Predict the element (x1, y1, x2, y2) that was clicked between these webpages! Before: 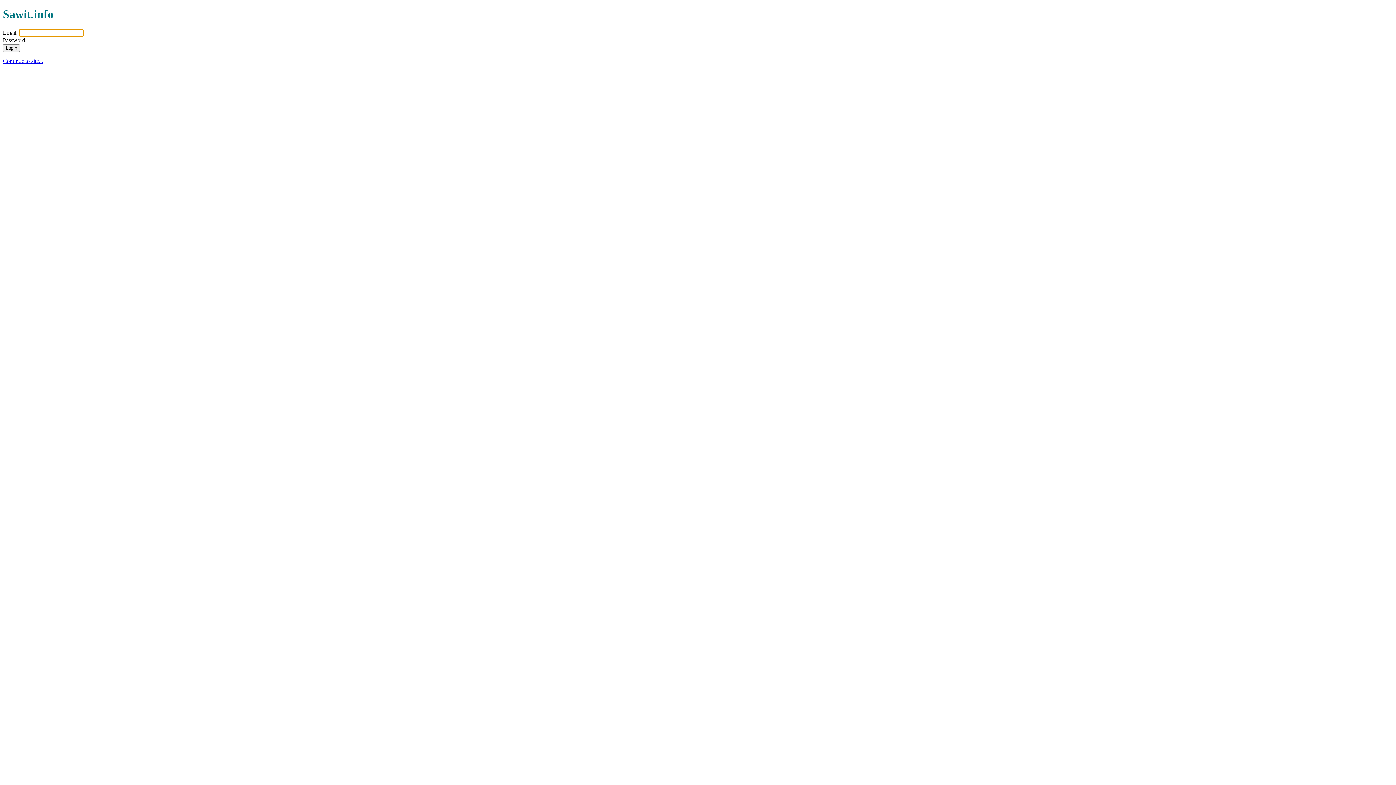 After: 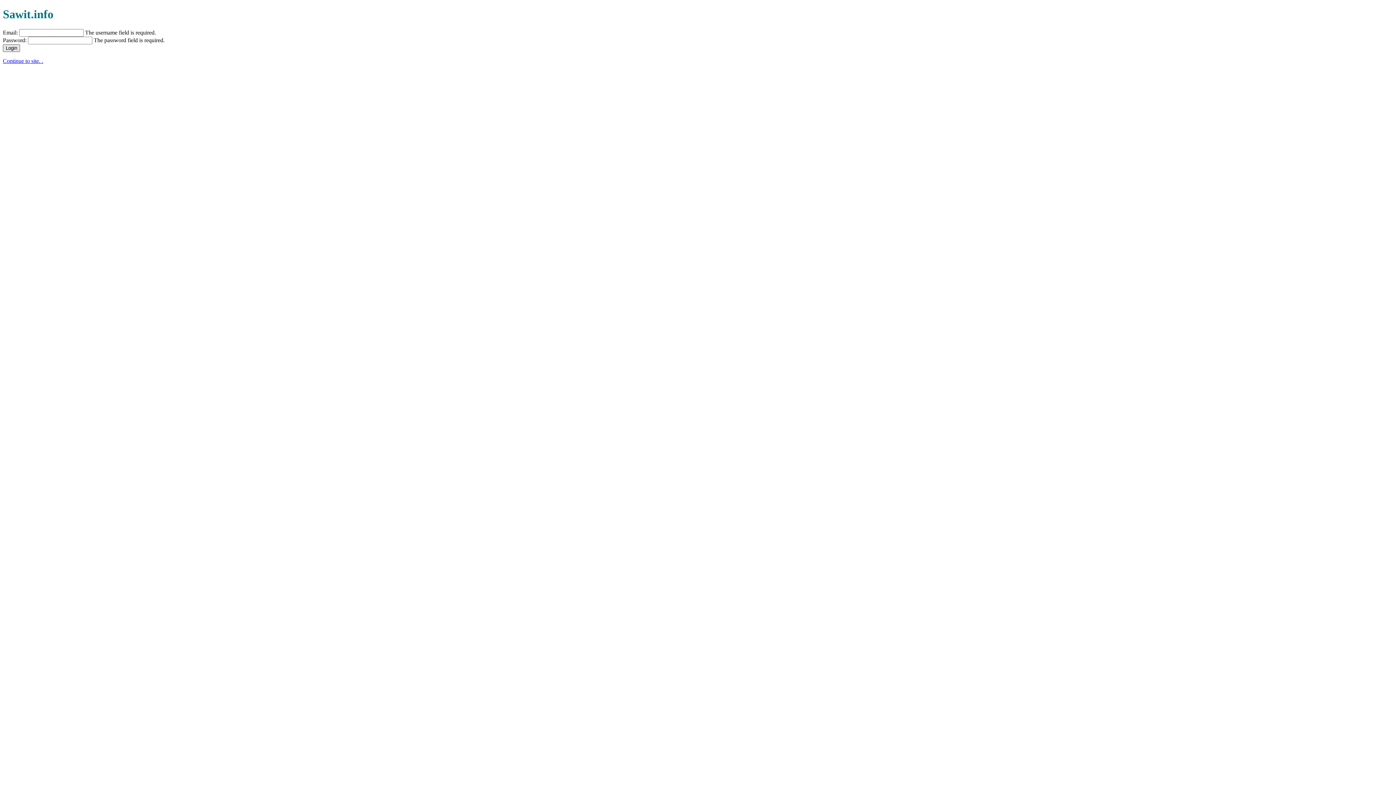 Action: bbox: (2, 44, 20, 51) label: Login